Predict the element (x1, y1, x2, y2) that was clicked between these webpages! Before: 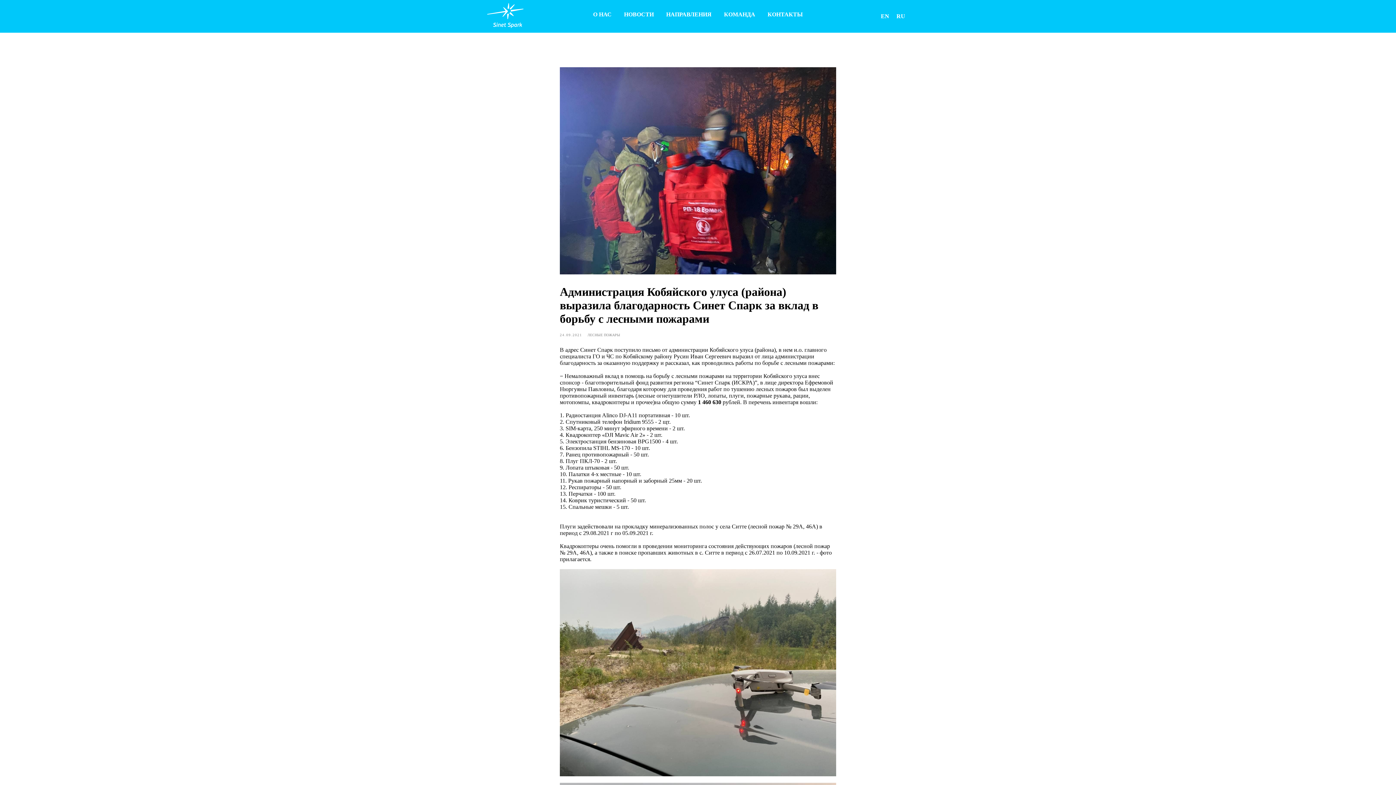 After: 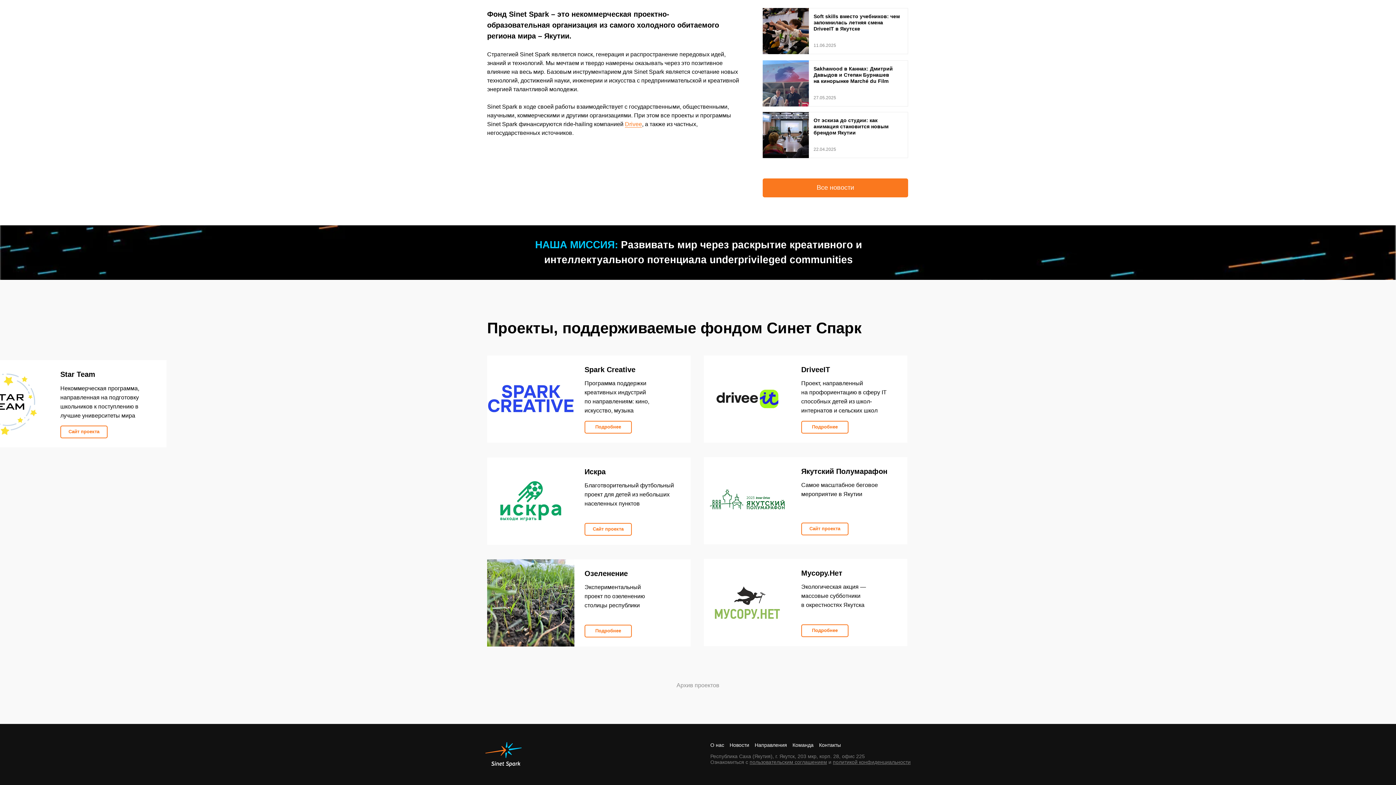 Action: bbox: (666, 11, 711, 17) label: НАПРАВЛЕНИЯ